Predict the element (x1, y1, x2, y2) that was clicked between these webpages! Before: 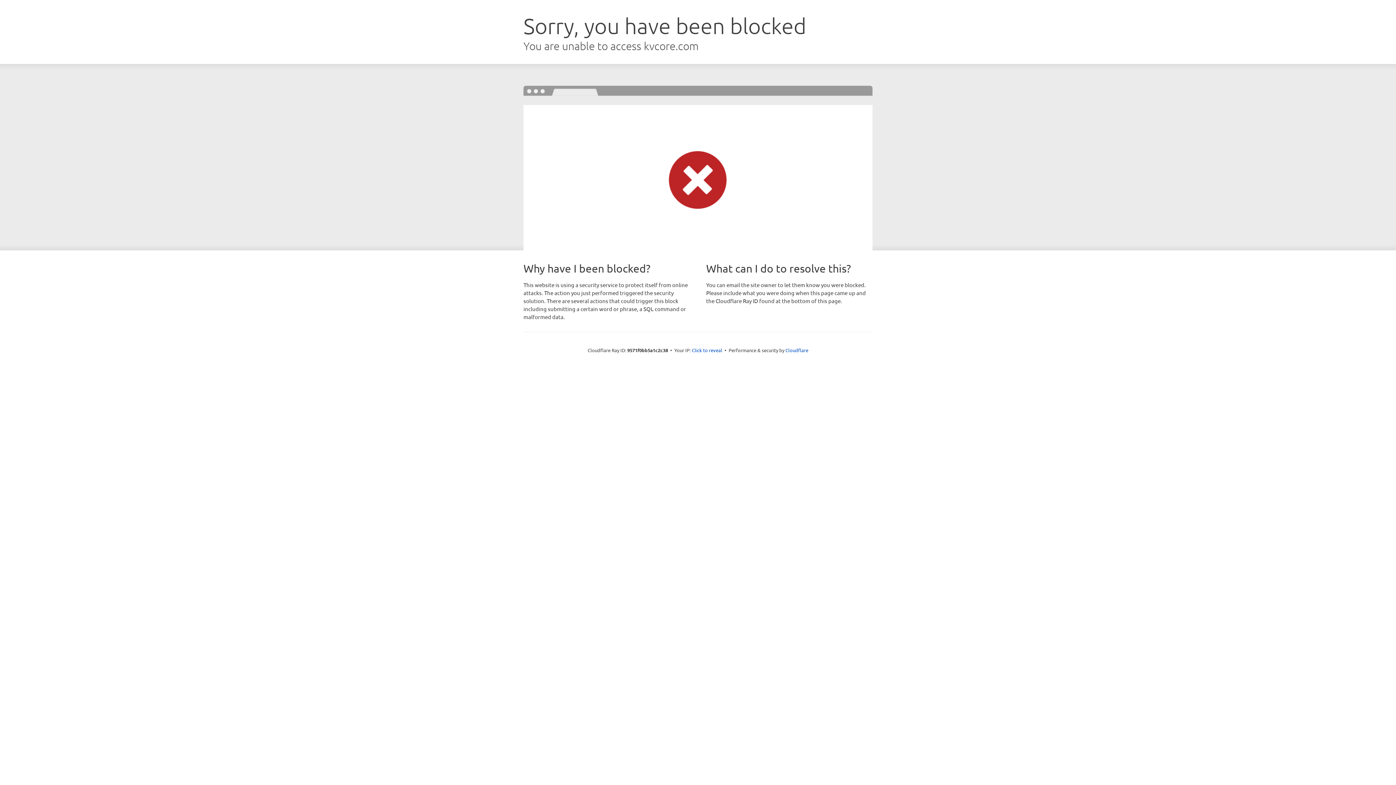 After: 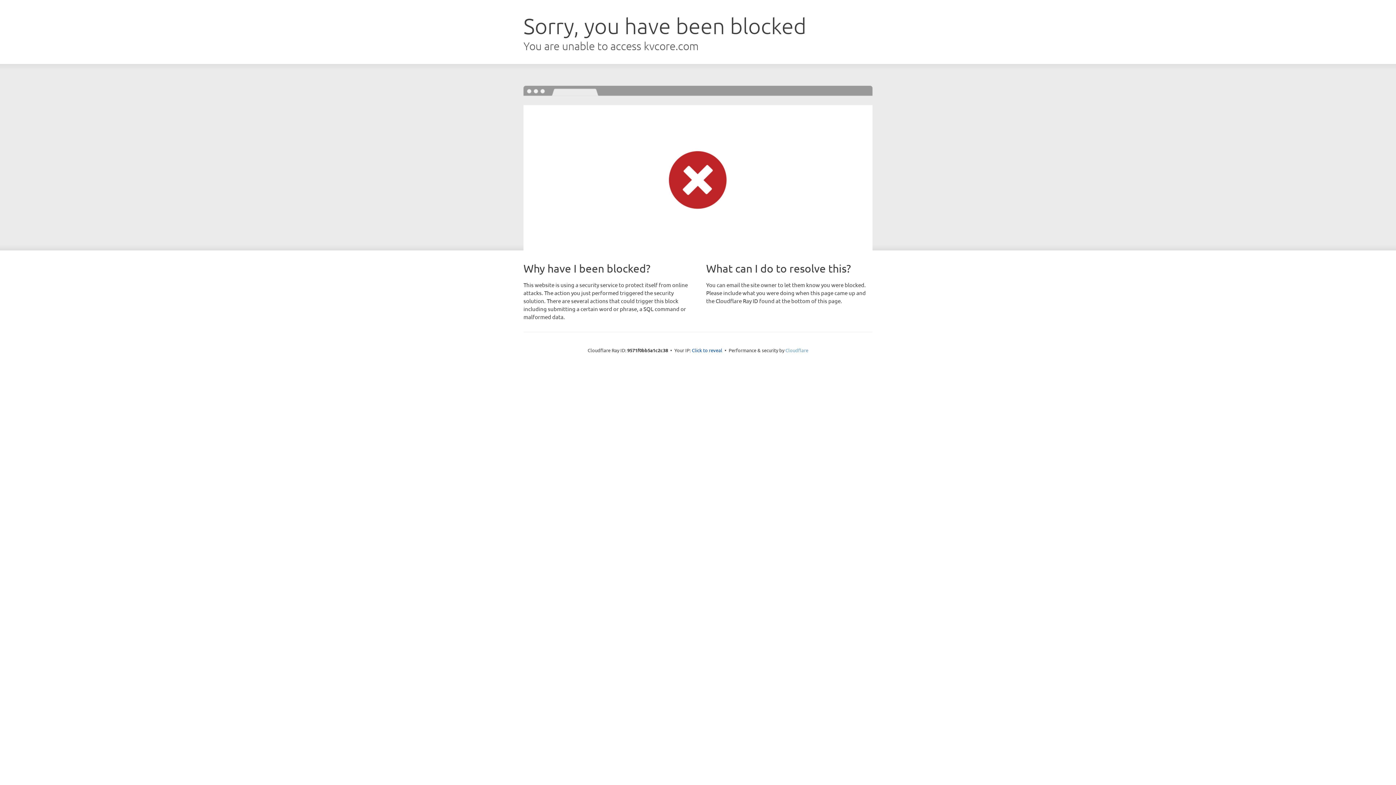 Action: label: Cloudflare bbox: (785, 347, 808, 353)